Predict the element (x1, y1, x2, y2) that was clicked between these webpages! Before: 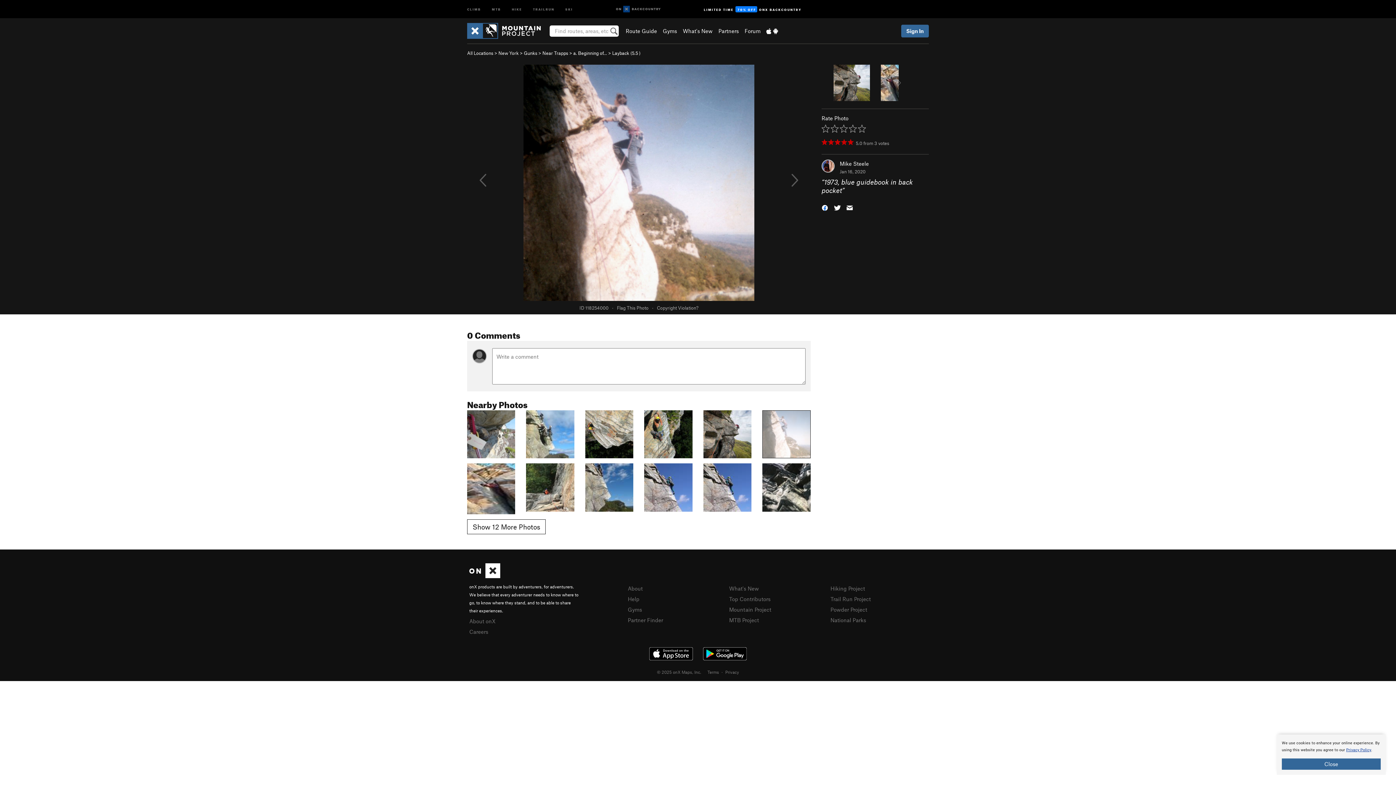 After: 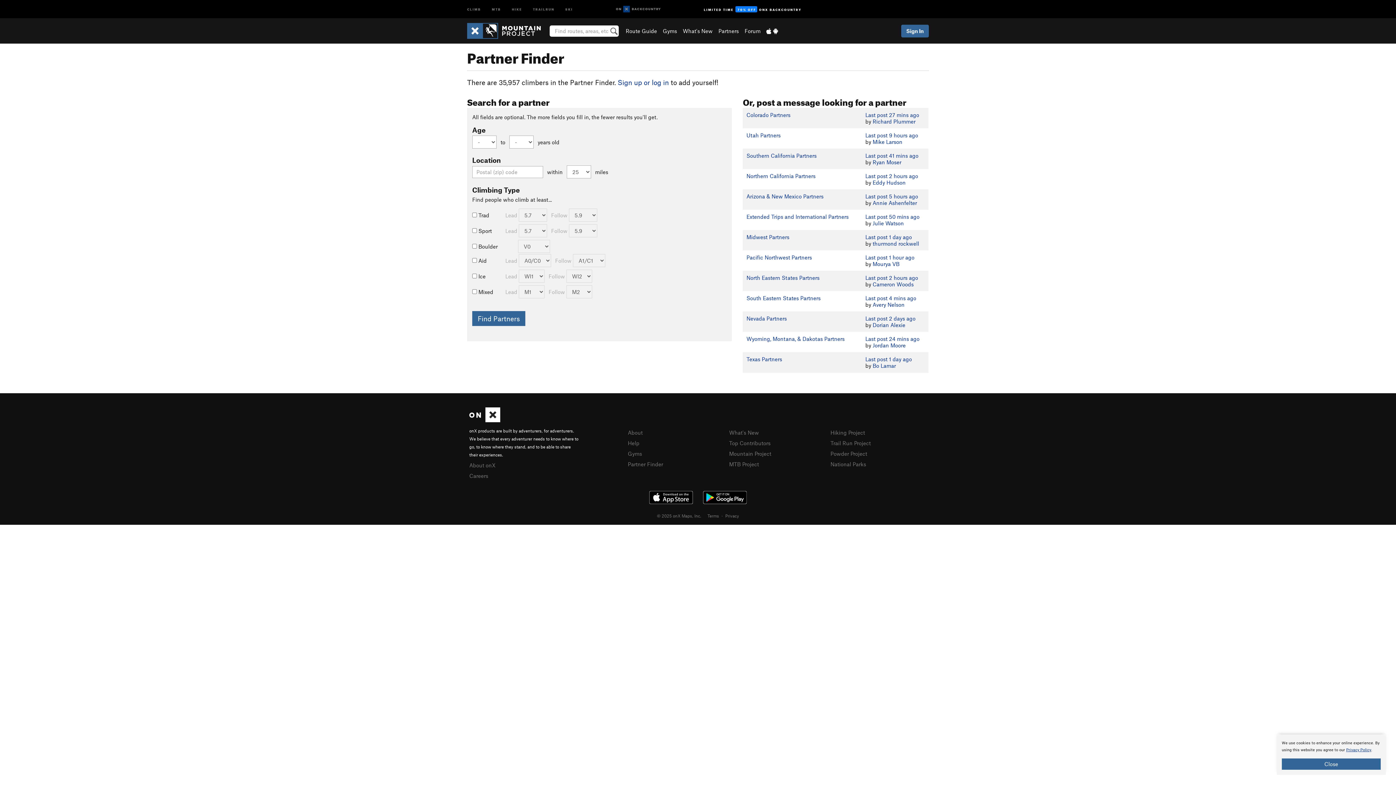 Action: bbox: (628, 617, 663, 623) label: Partner Finder